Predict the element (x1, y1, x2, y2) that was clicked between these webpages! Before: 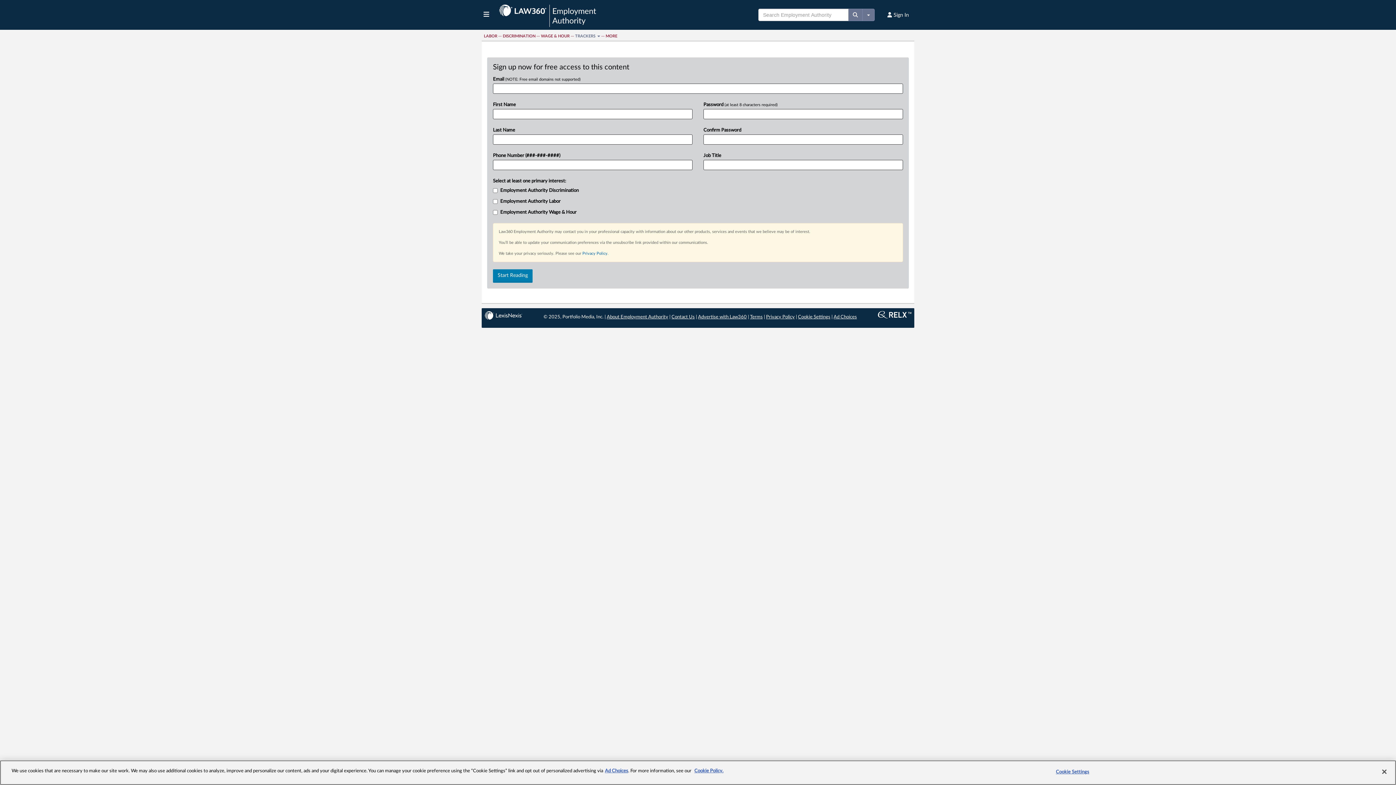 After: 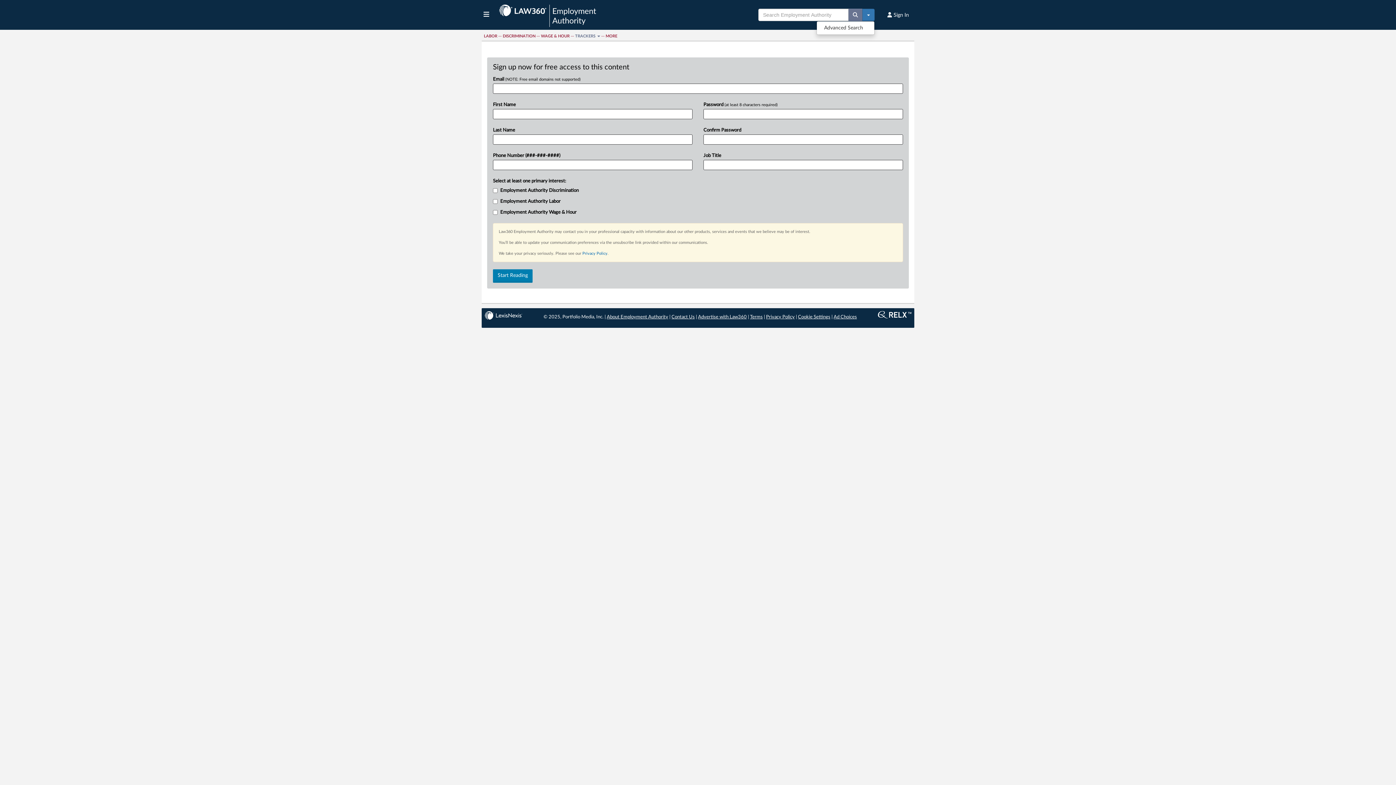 Action: label: Toggle Dropdown bbox: (862, 8, 874, 21)